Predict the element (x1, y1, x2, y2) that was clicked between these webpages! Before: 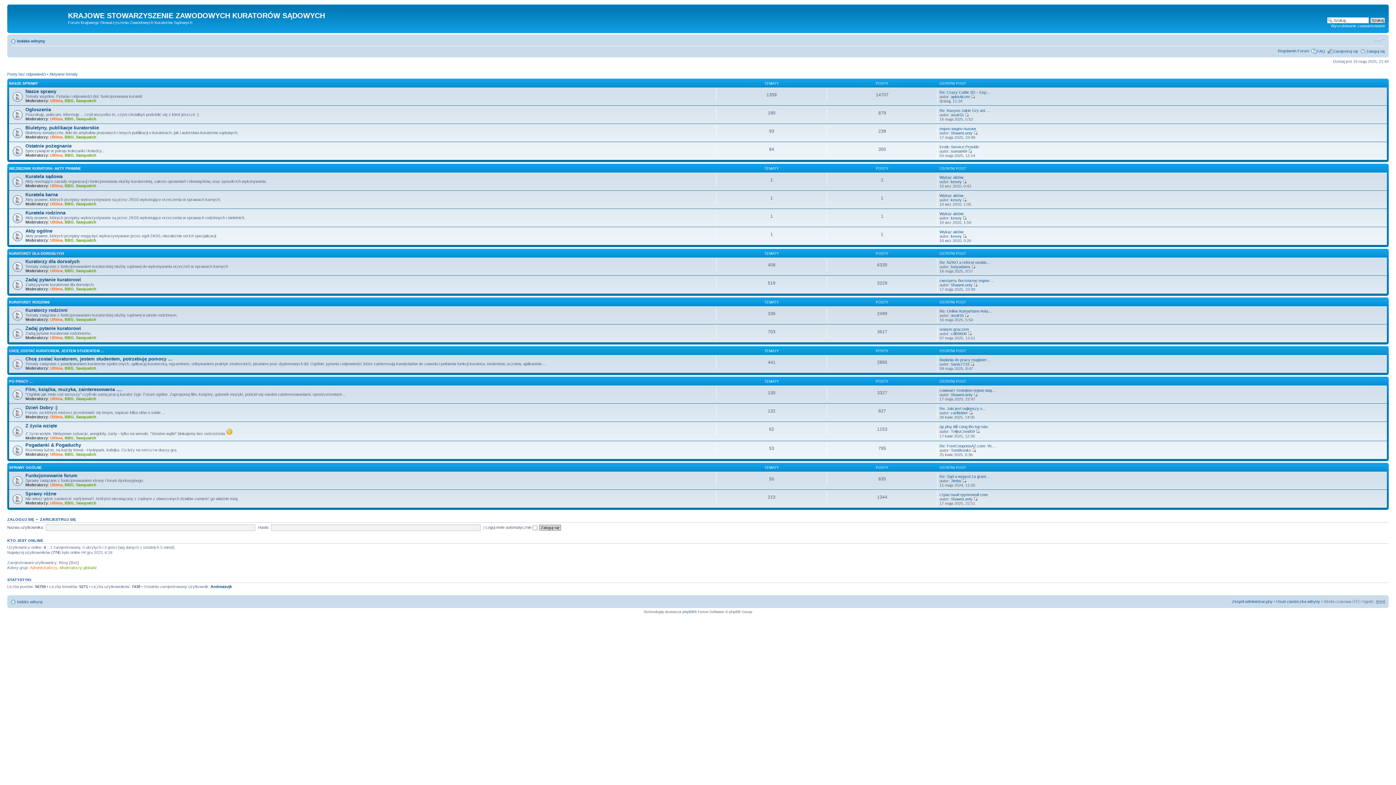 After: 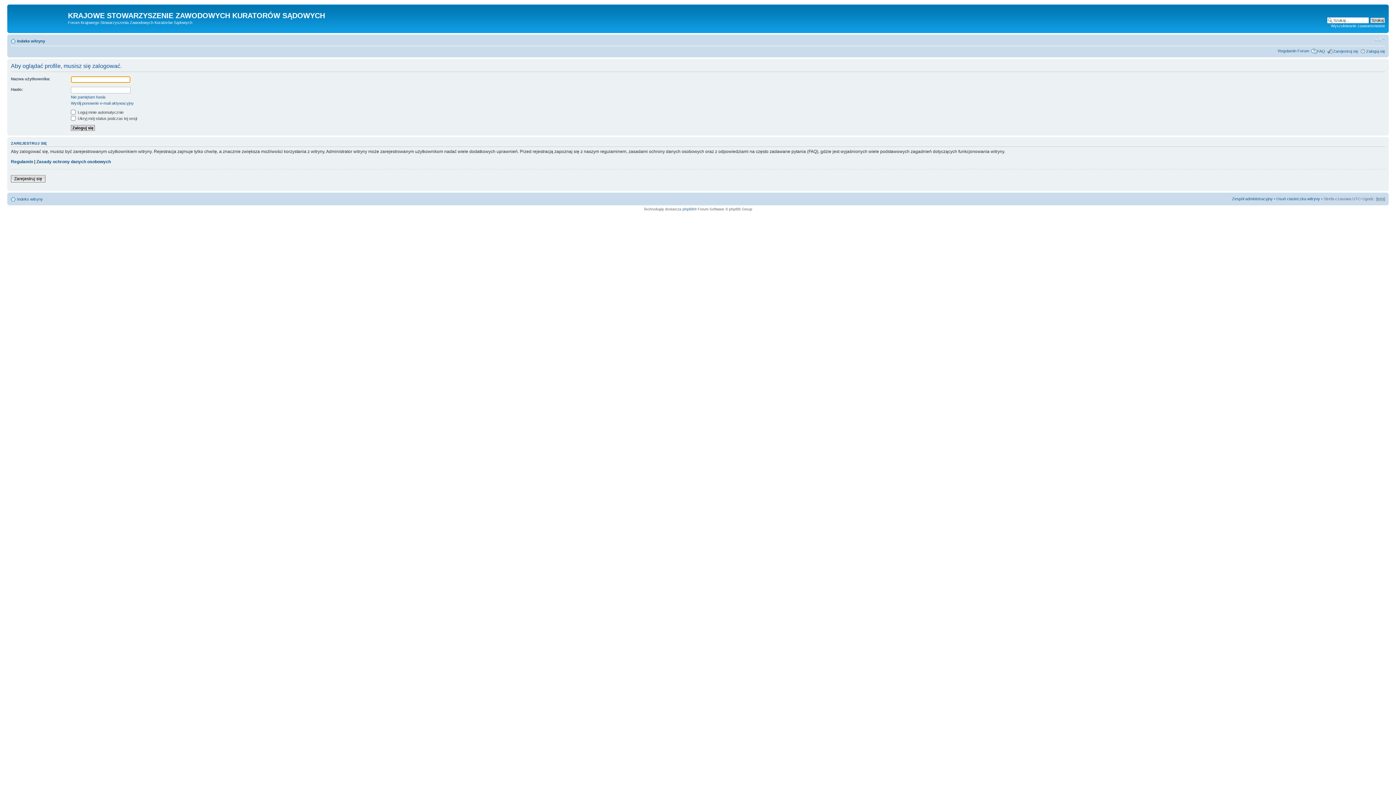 Action: label: Sasquatch bbox: (76, 116, 96, 121)